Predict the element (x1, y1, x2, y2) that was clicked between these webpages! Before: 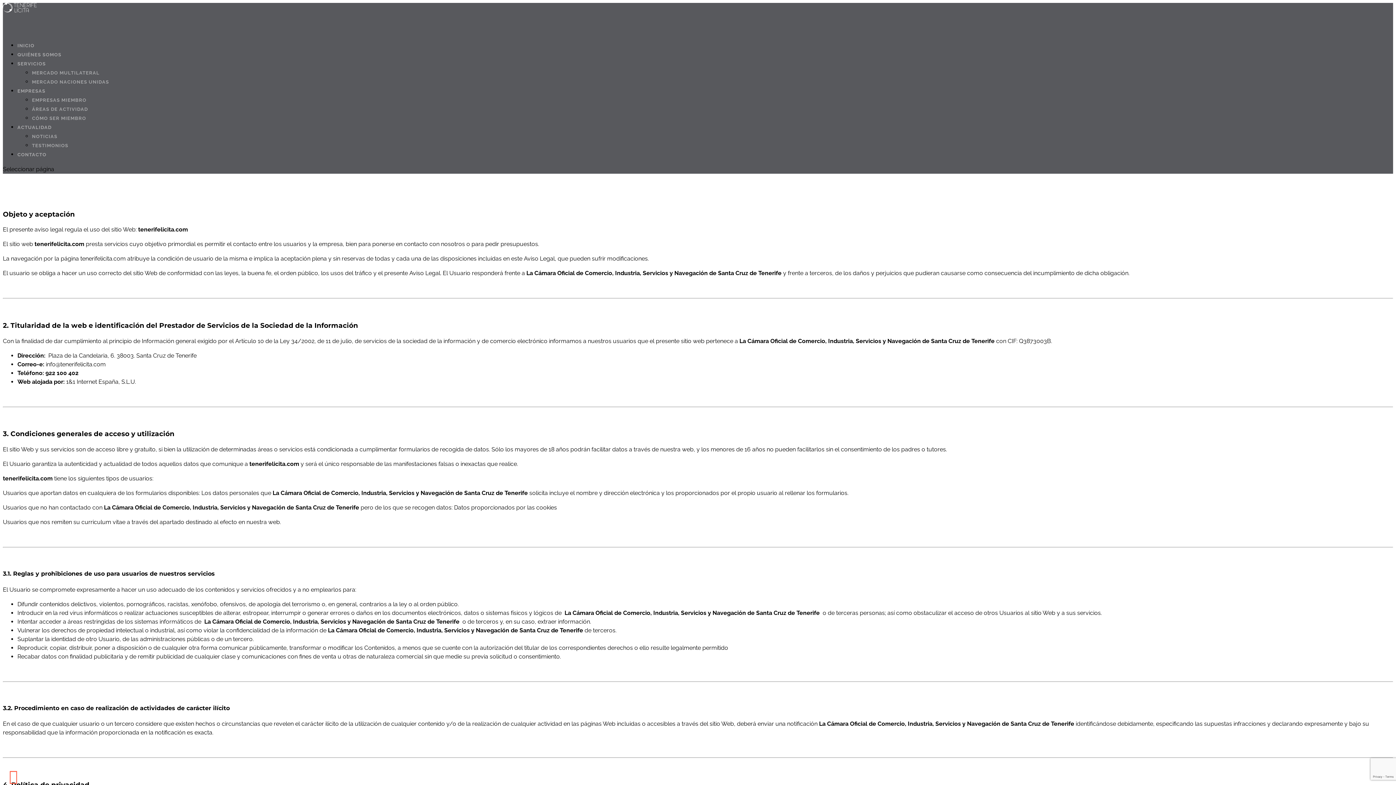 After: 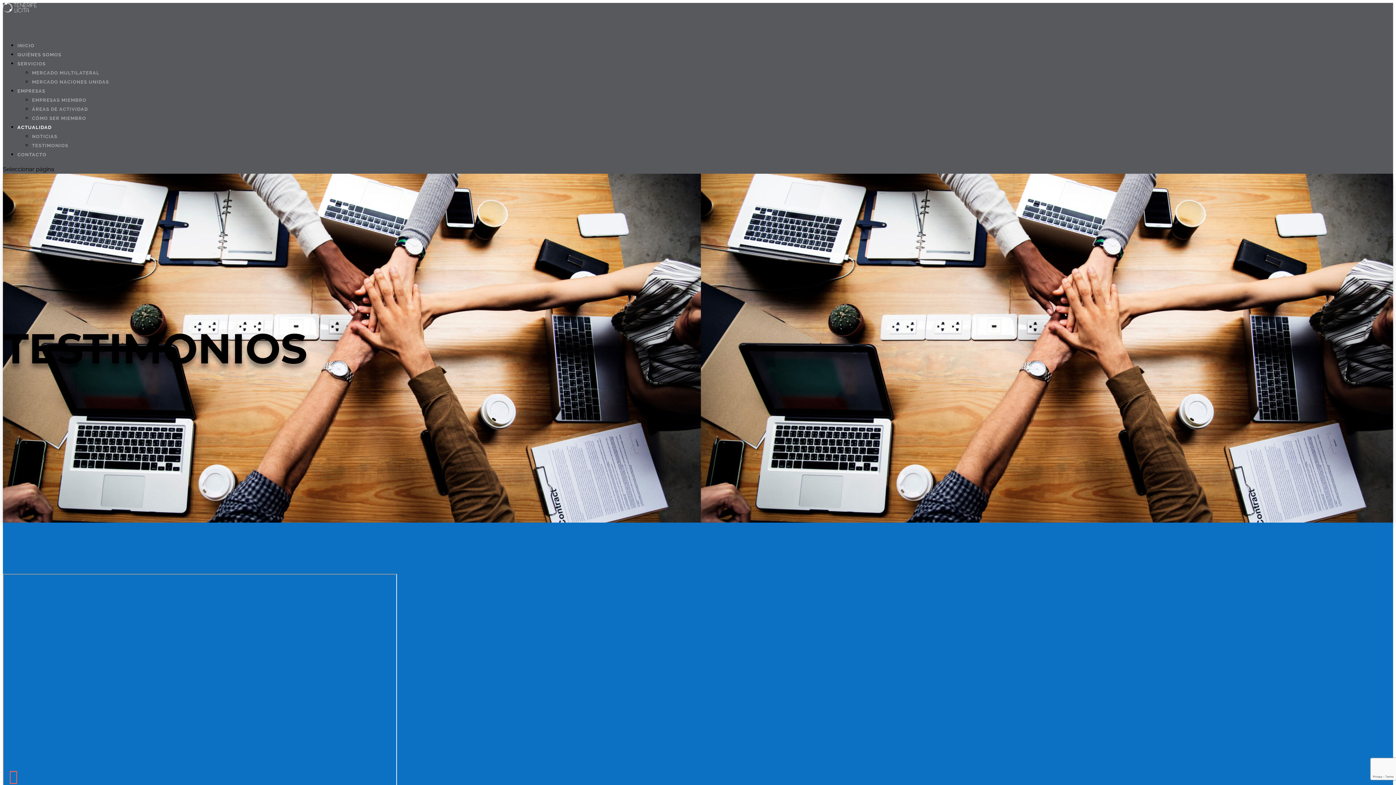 Action: label: TESTIMONIOS bbox: (32, 142, 68, 148)